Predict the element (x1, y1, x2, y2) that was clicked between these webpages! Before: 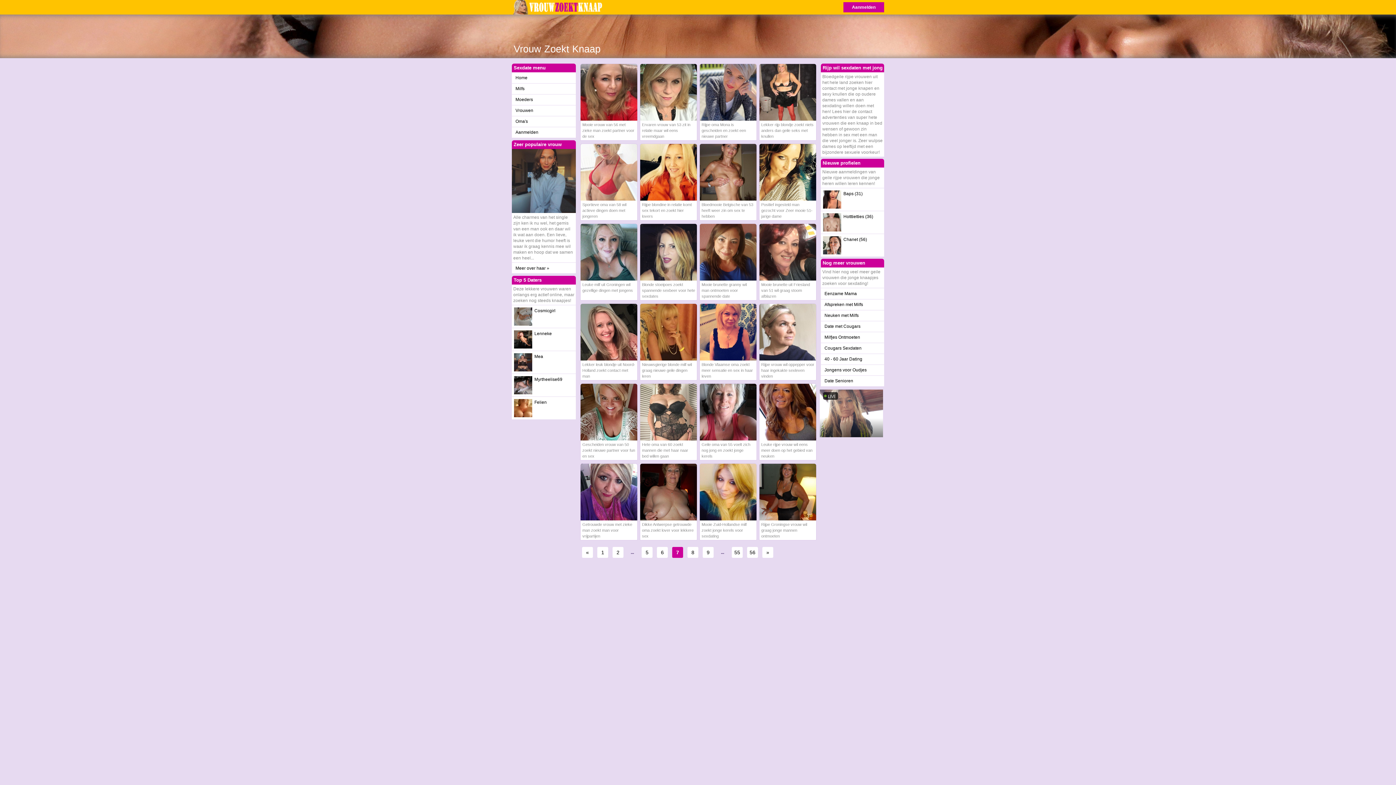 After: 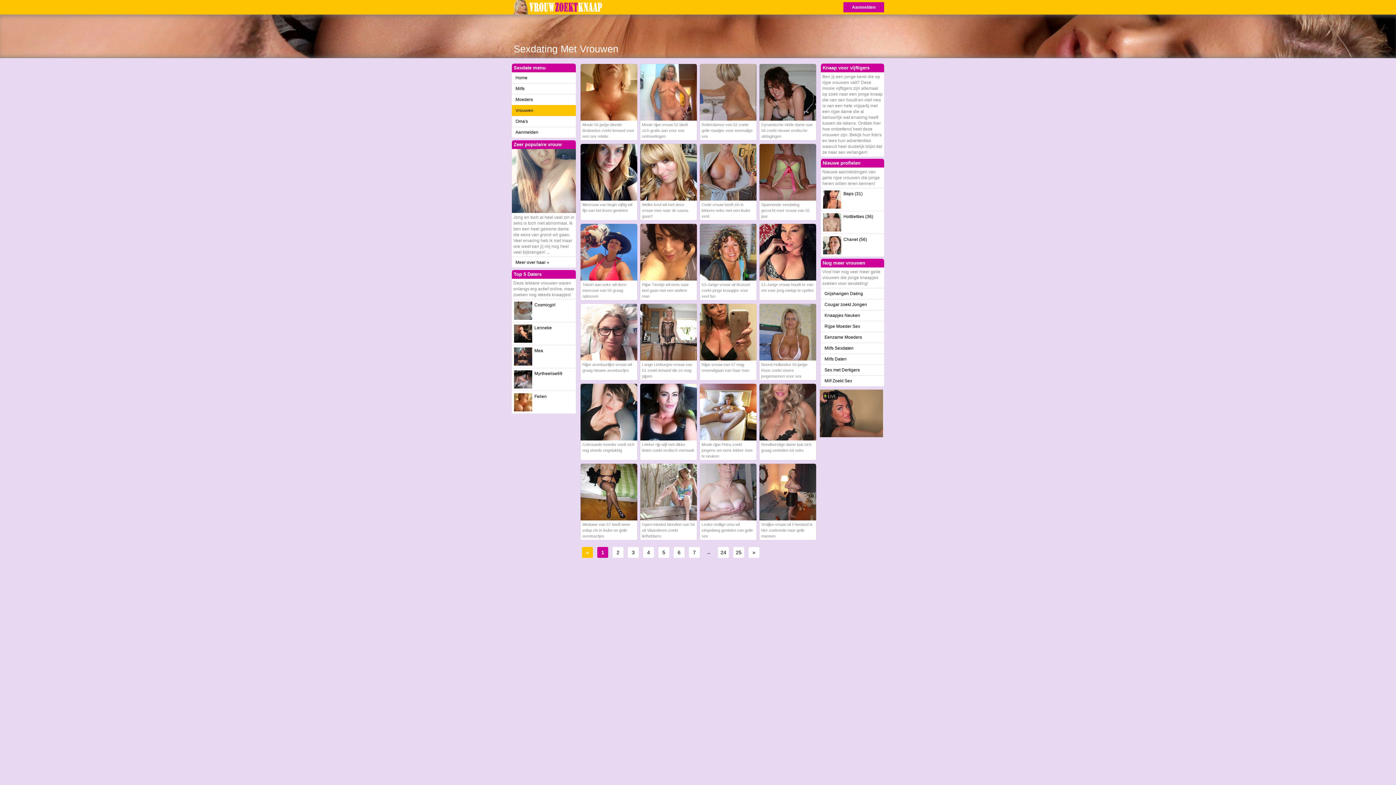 Action: bbox: (512, 105, 576, 116) label: Vrouwen